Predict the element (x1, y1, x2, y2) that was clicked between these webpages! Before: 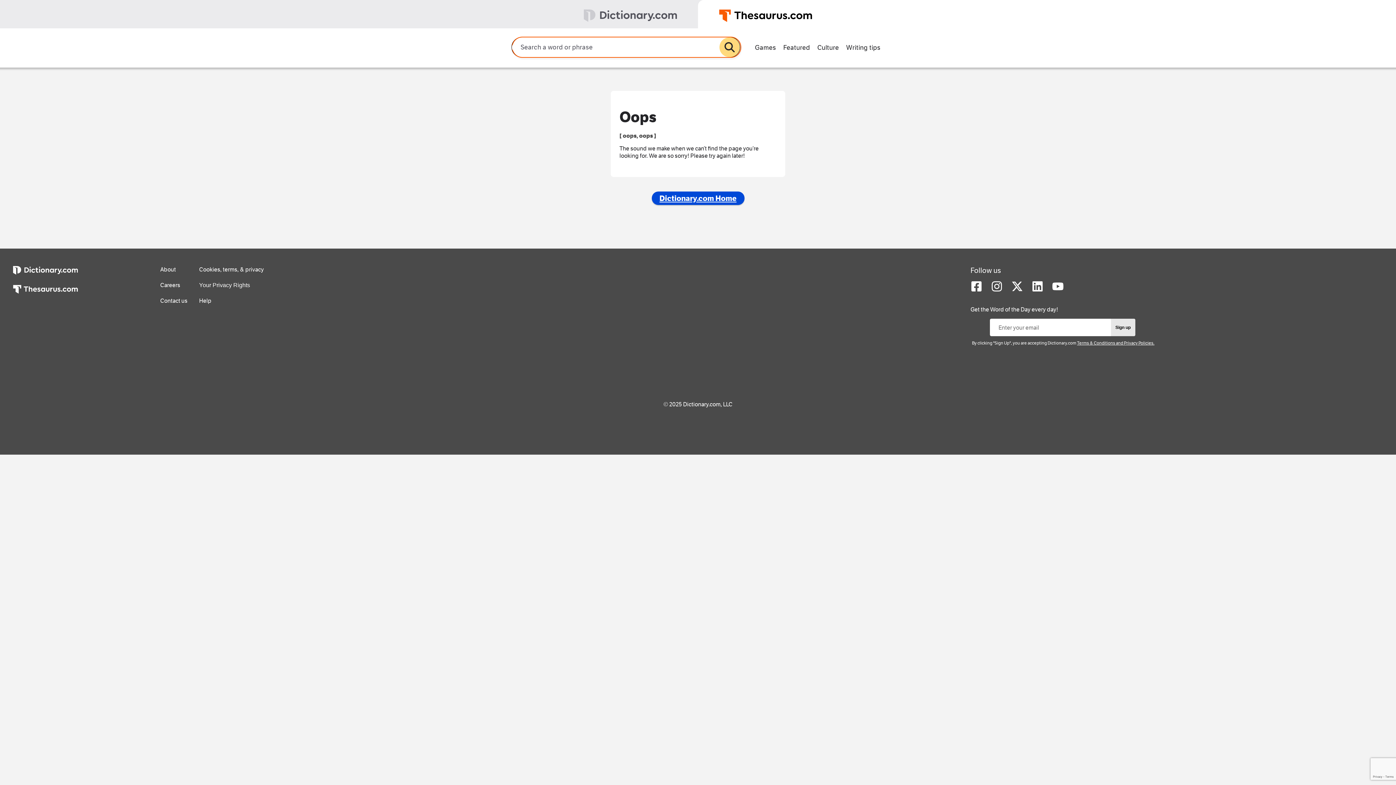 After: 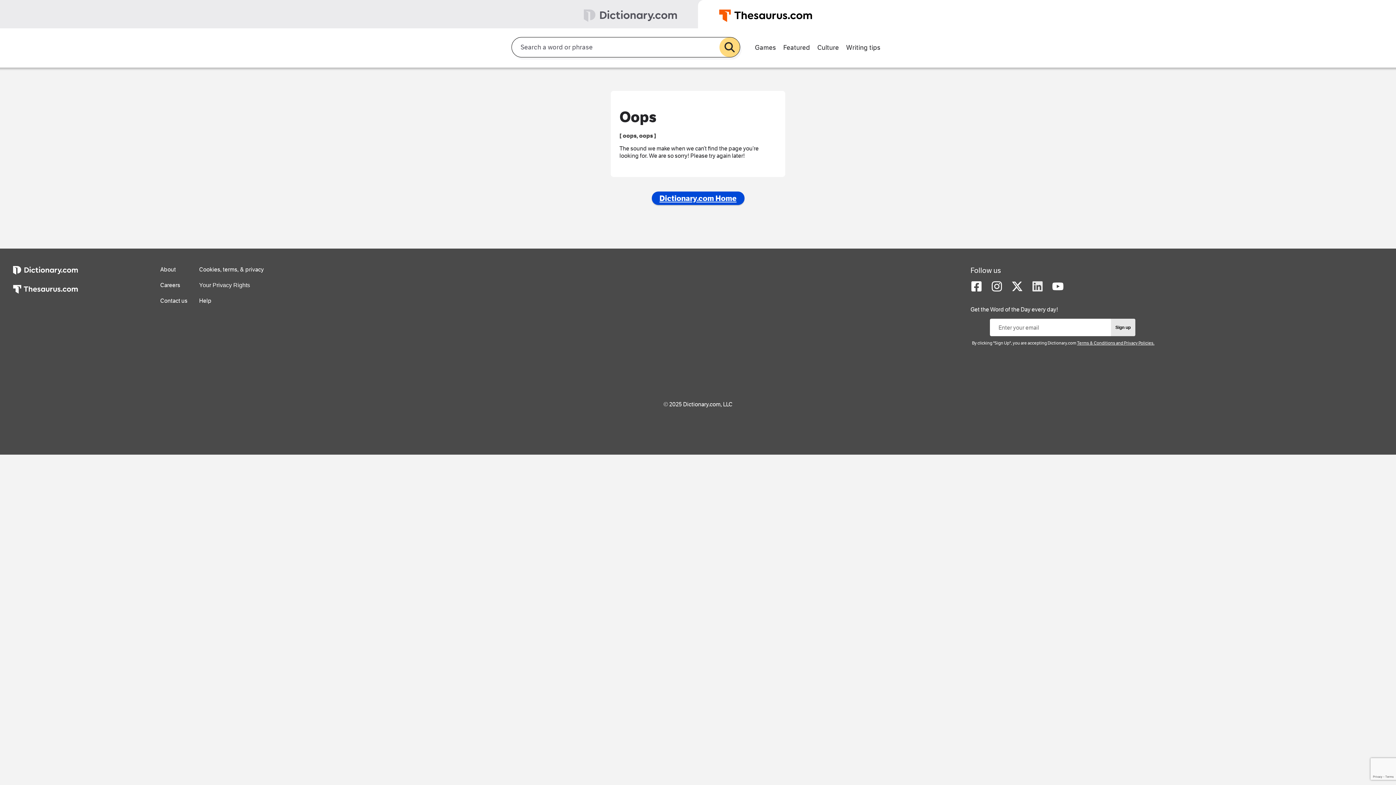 Action: bbox: (1031, 286, 1043, 293)